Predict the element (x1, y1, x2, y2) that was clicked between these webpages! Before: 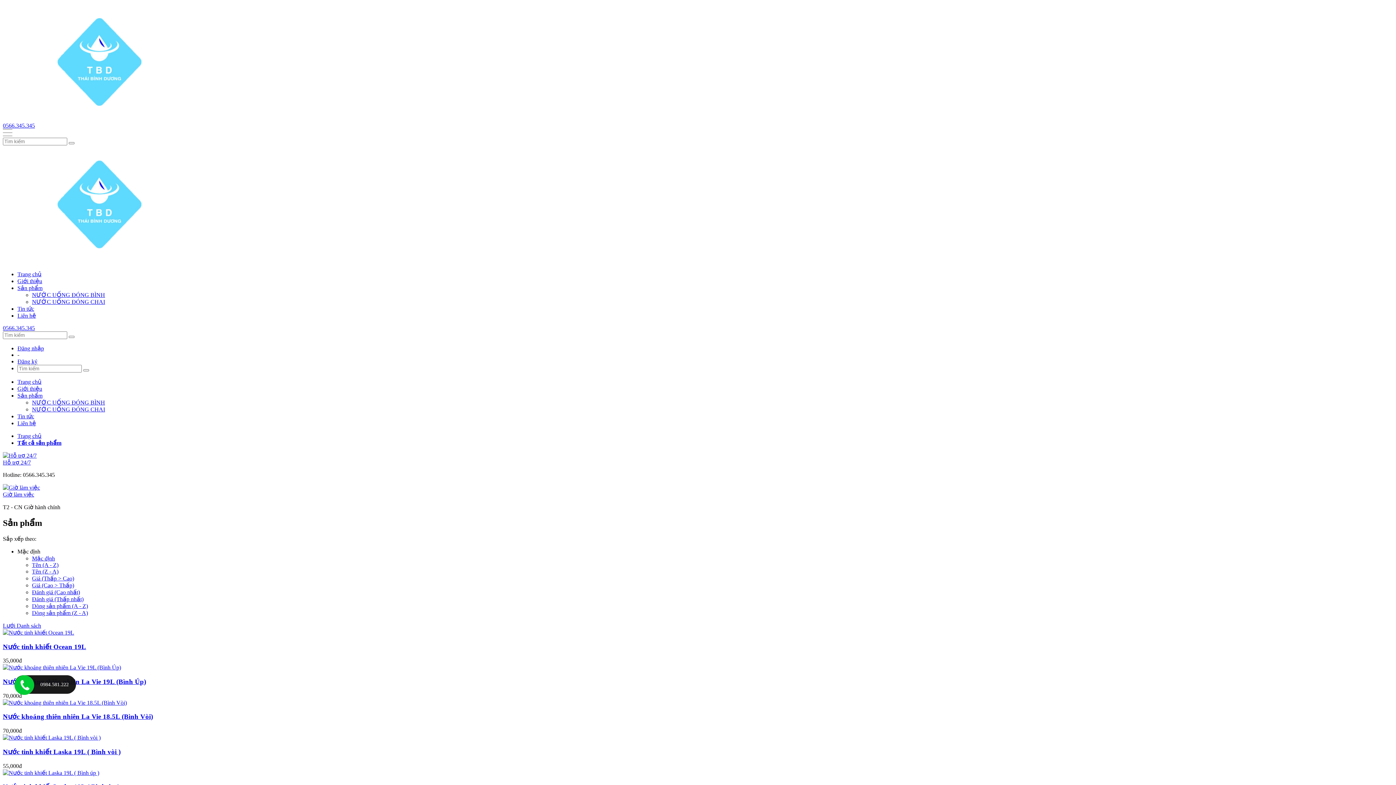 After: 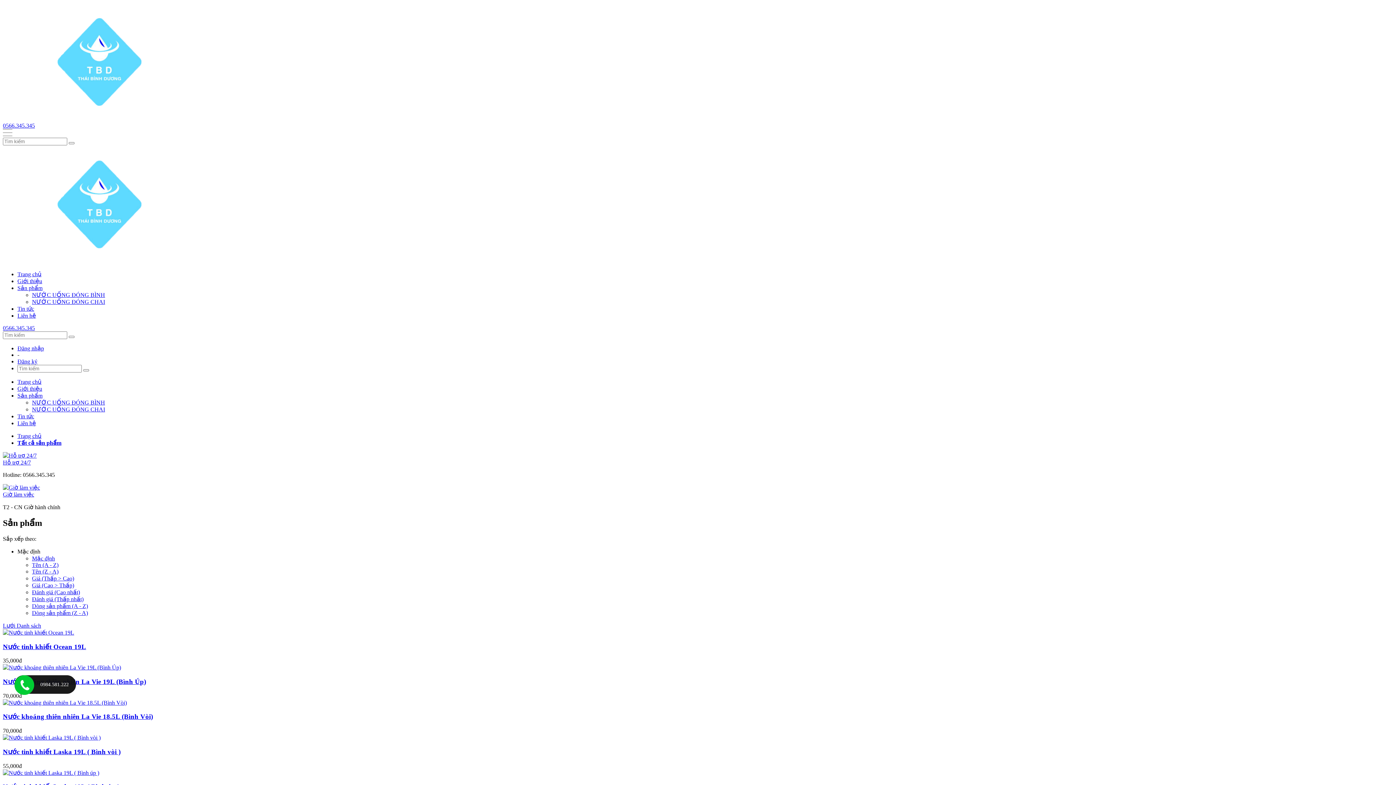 Action: label: 0984.581.222 bbox: (32, 678, 74, 691)